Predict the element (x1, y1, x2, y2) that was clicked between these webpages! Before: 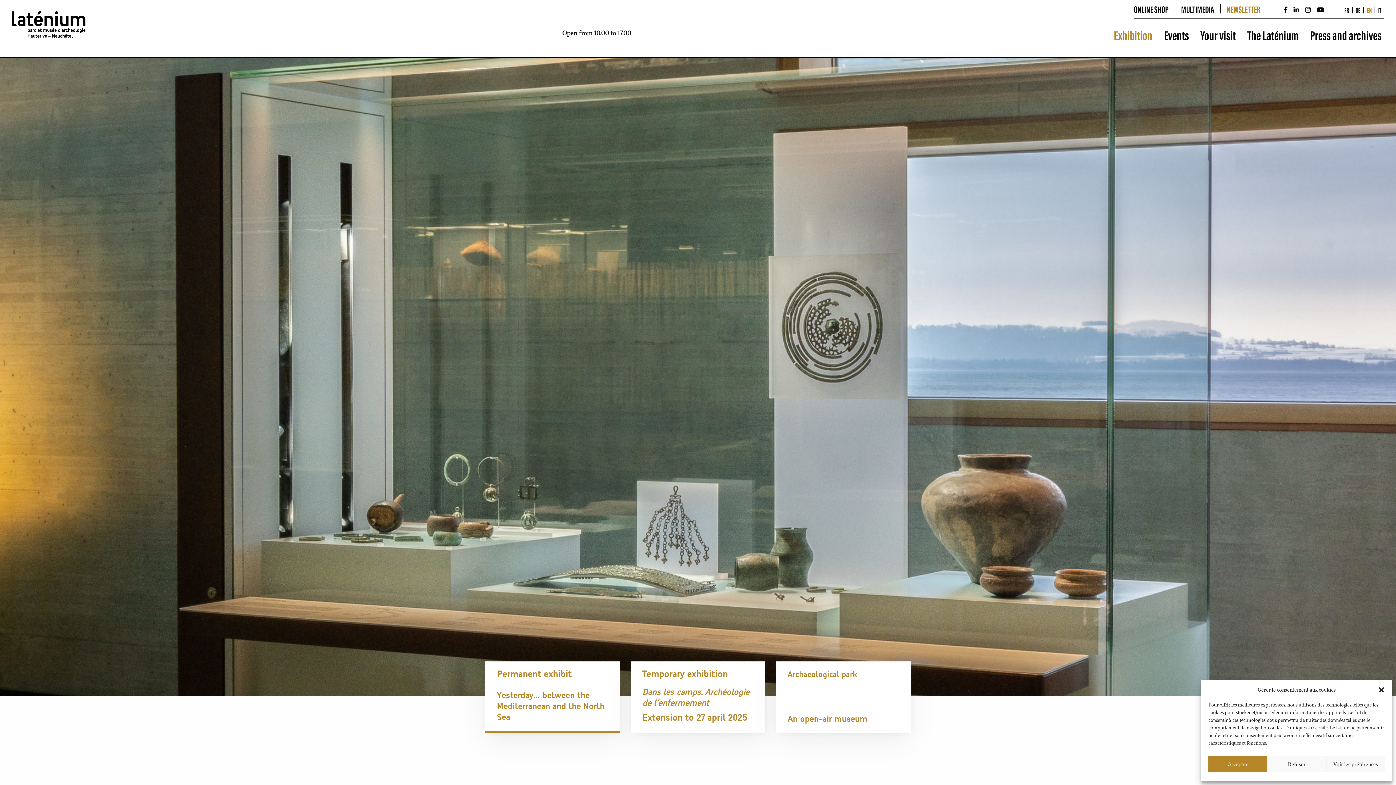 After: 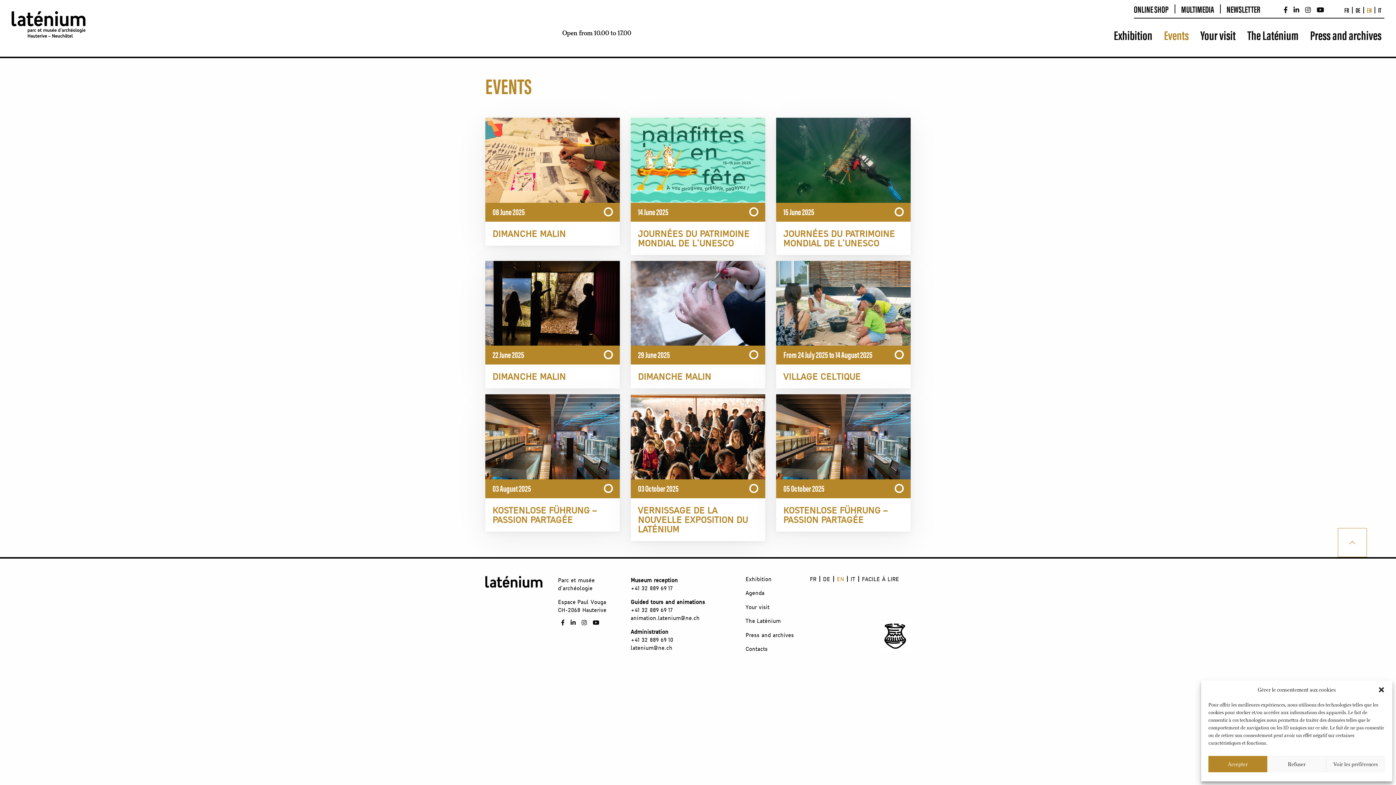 Action: label: Events bbox: (1158, 24, 1194, 45)